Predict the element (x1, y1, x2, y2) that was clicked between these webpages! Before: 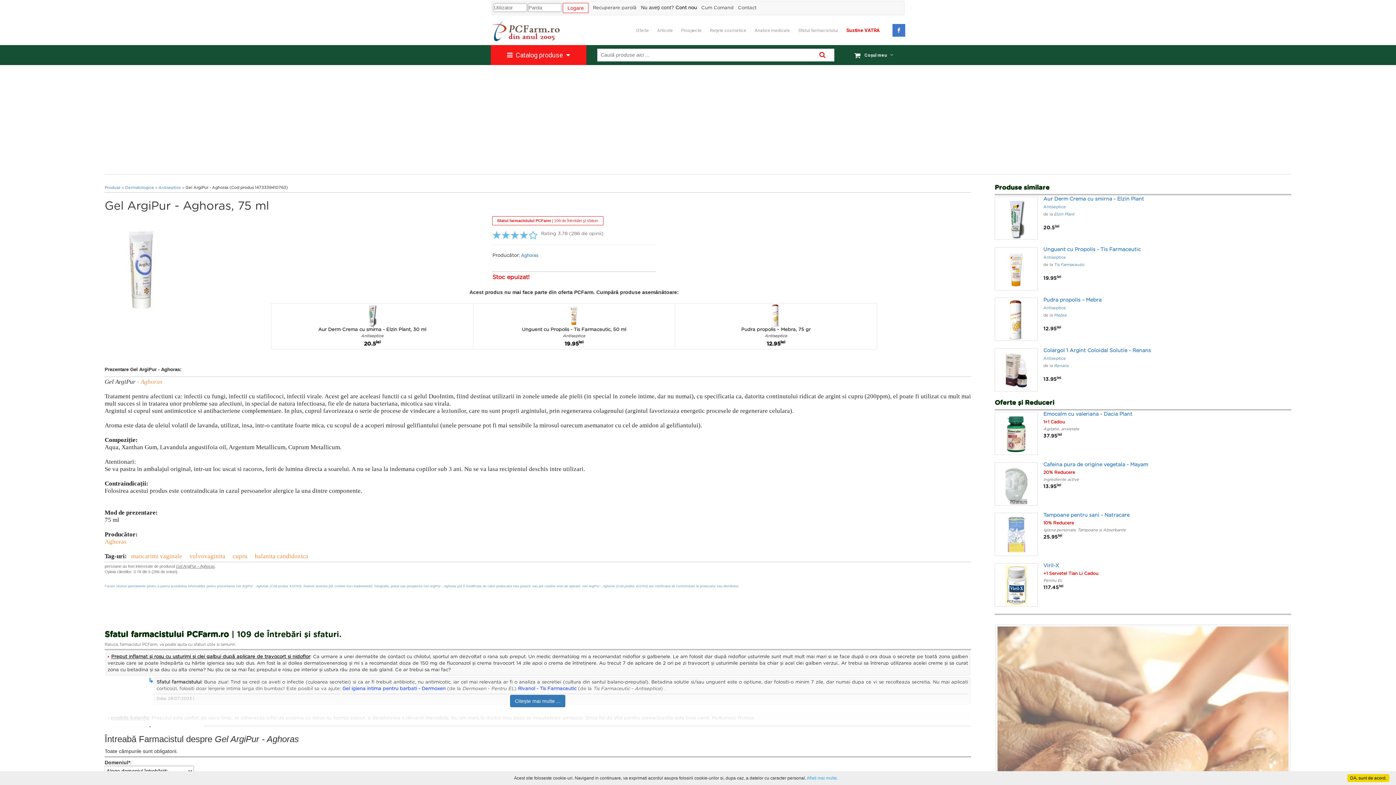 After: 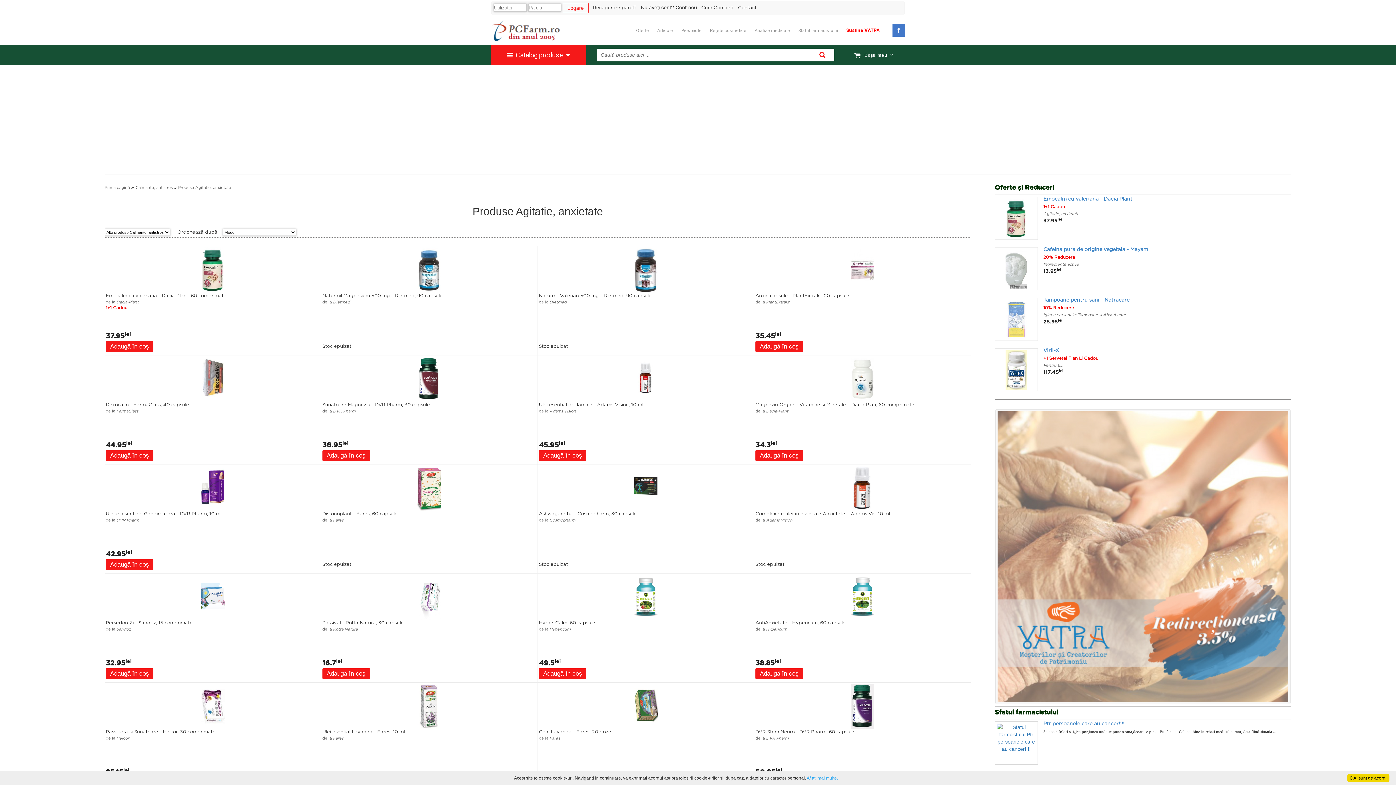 Action: label: Agitatie, anxietate bbox: (1043, 425, 1079, 431)